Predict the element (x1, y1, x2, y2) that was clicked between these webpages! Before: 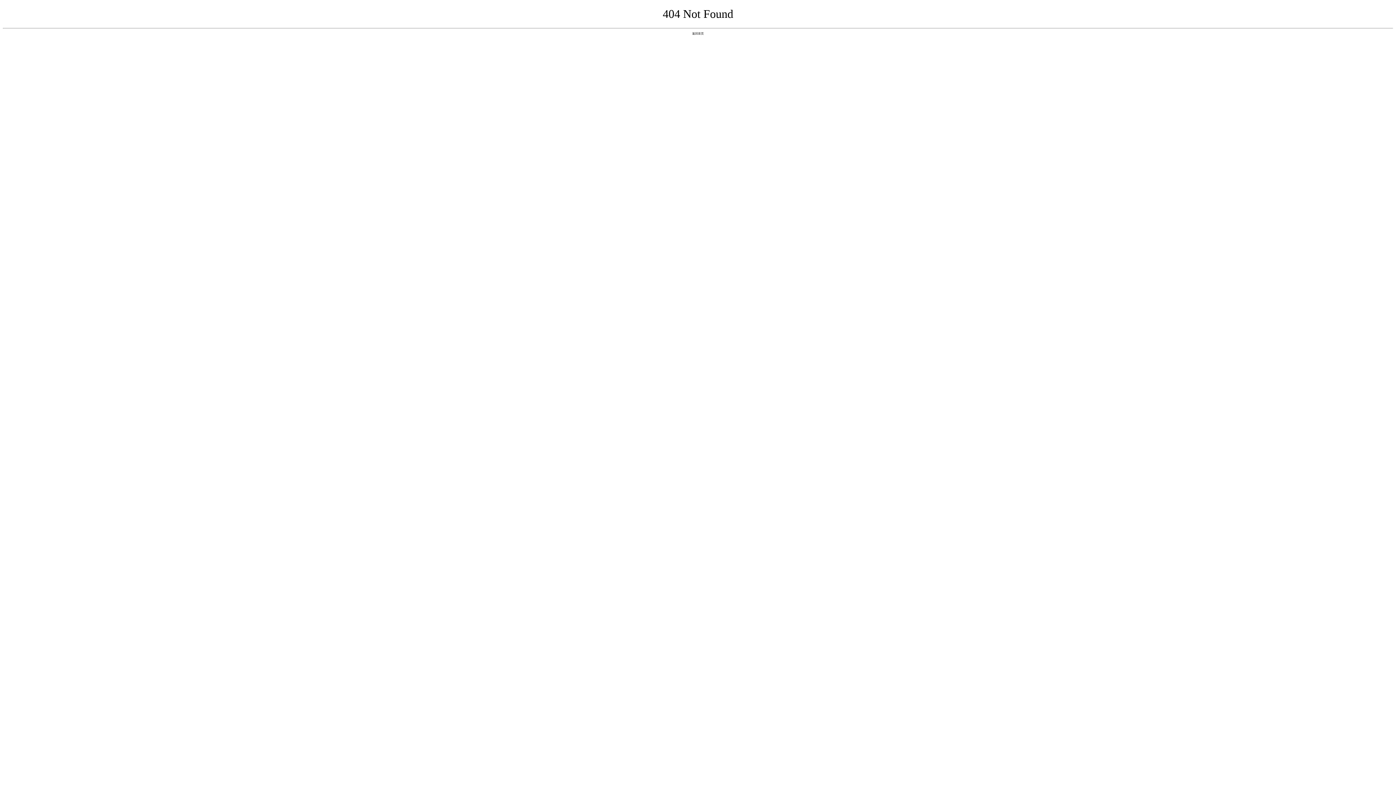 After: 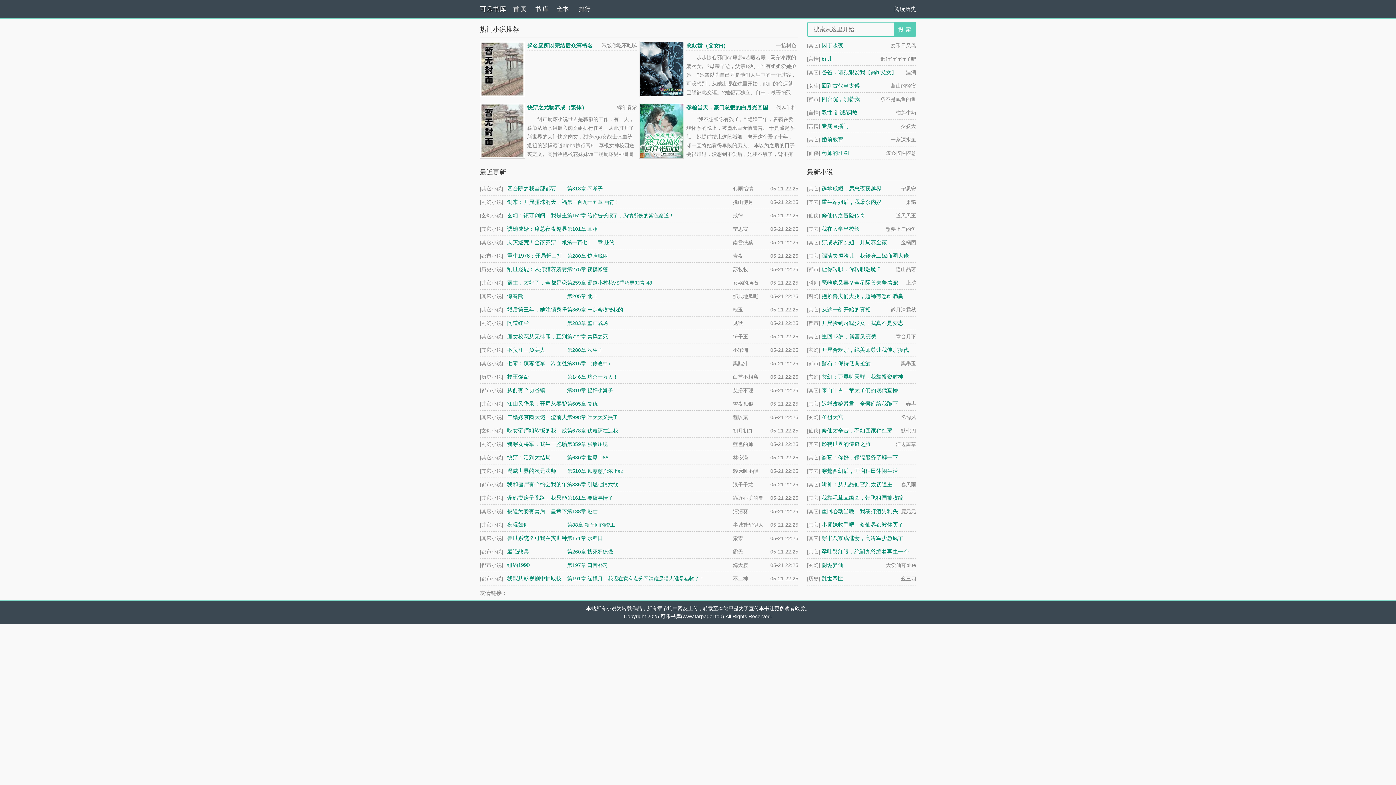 Action: bbox: (692, 31, 704, 35) label: 返回首页